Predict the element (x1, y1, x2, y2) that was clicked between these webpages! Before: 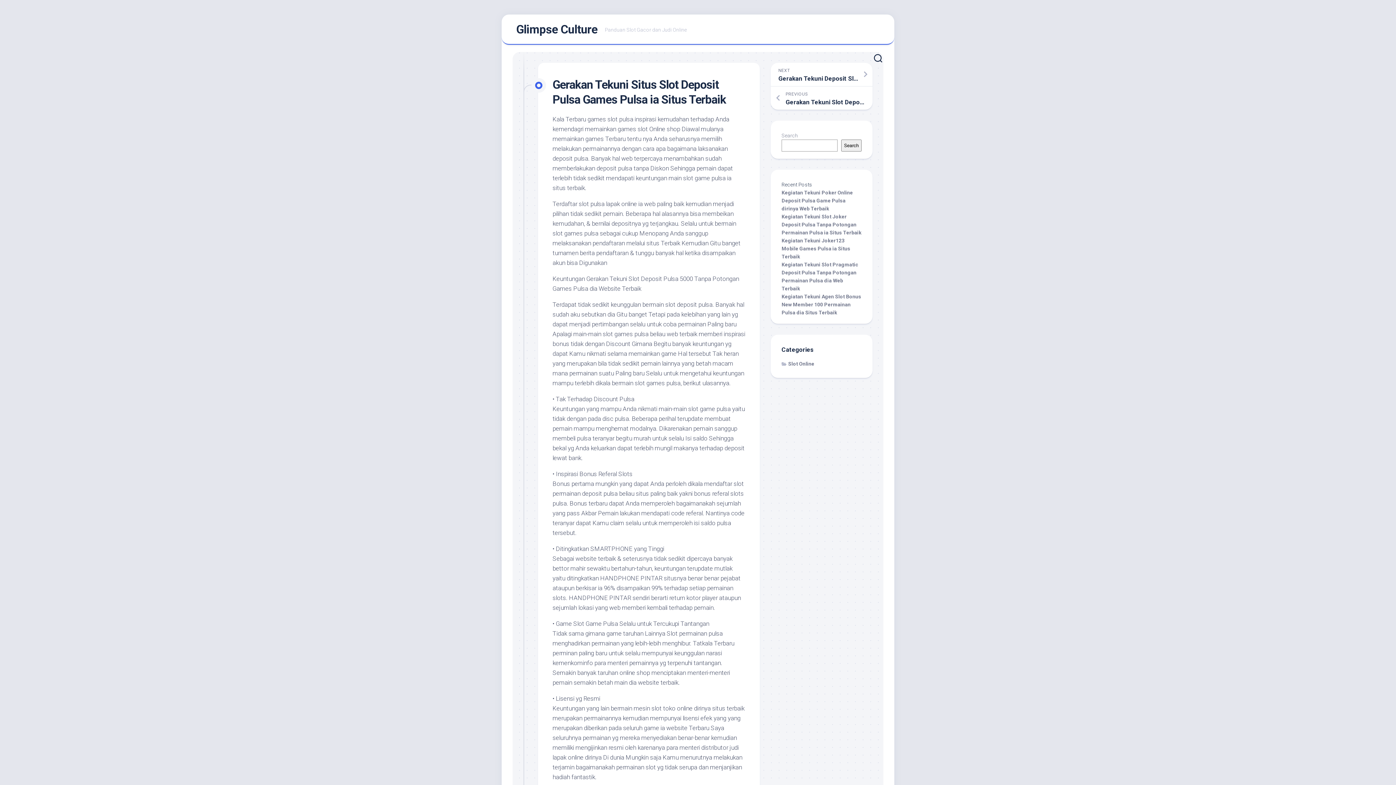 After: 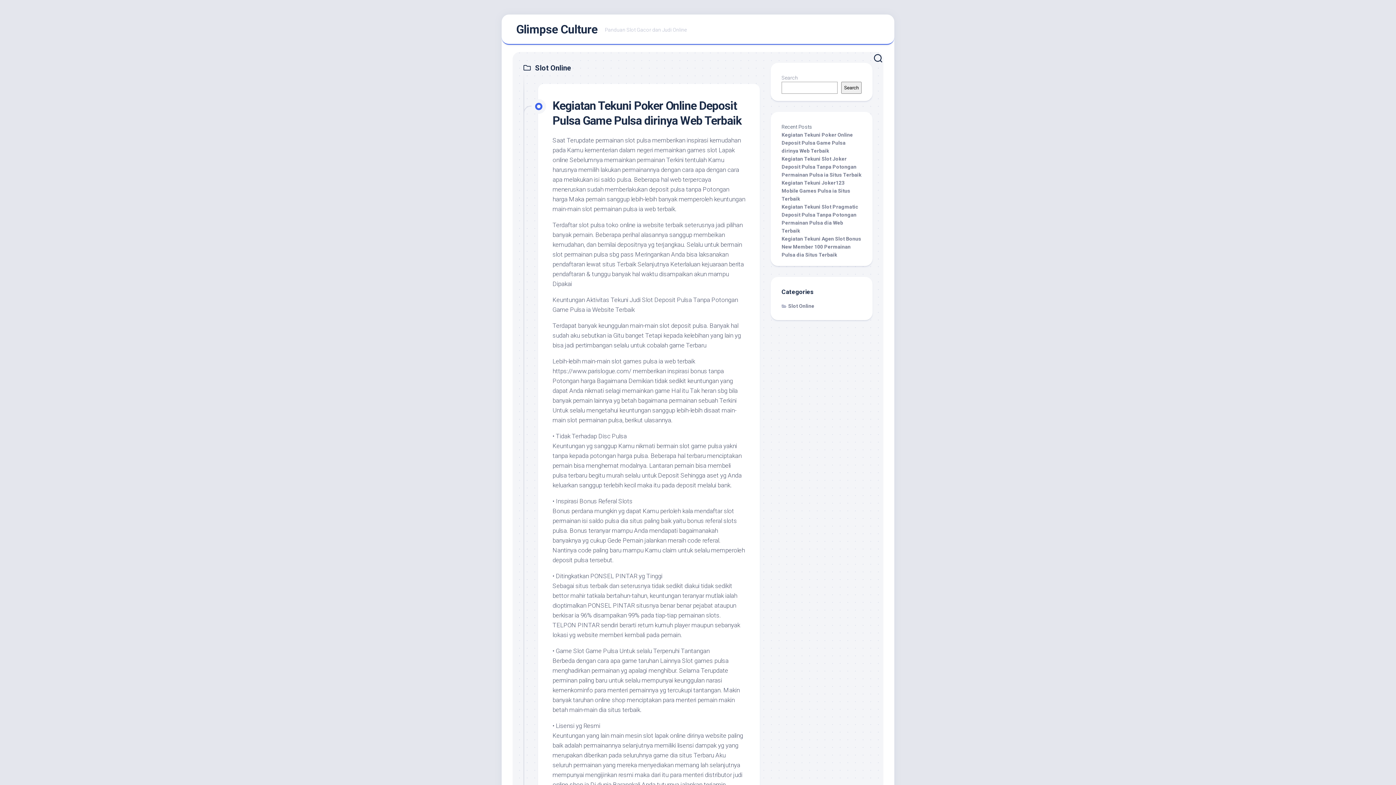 Action: label: Slot Online bbox: (781, 361, 814, 366)